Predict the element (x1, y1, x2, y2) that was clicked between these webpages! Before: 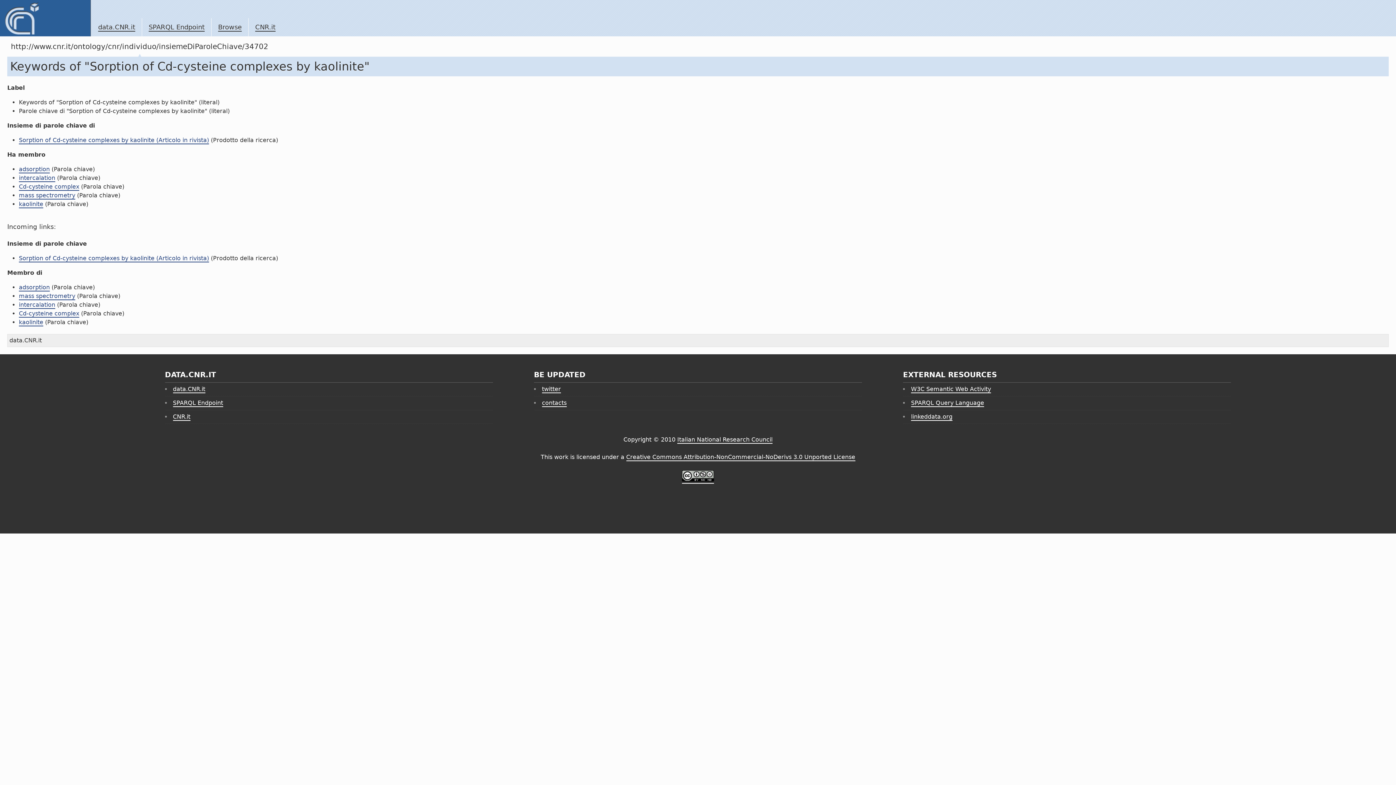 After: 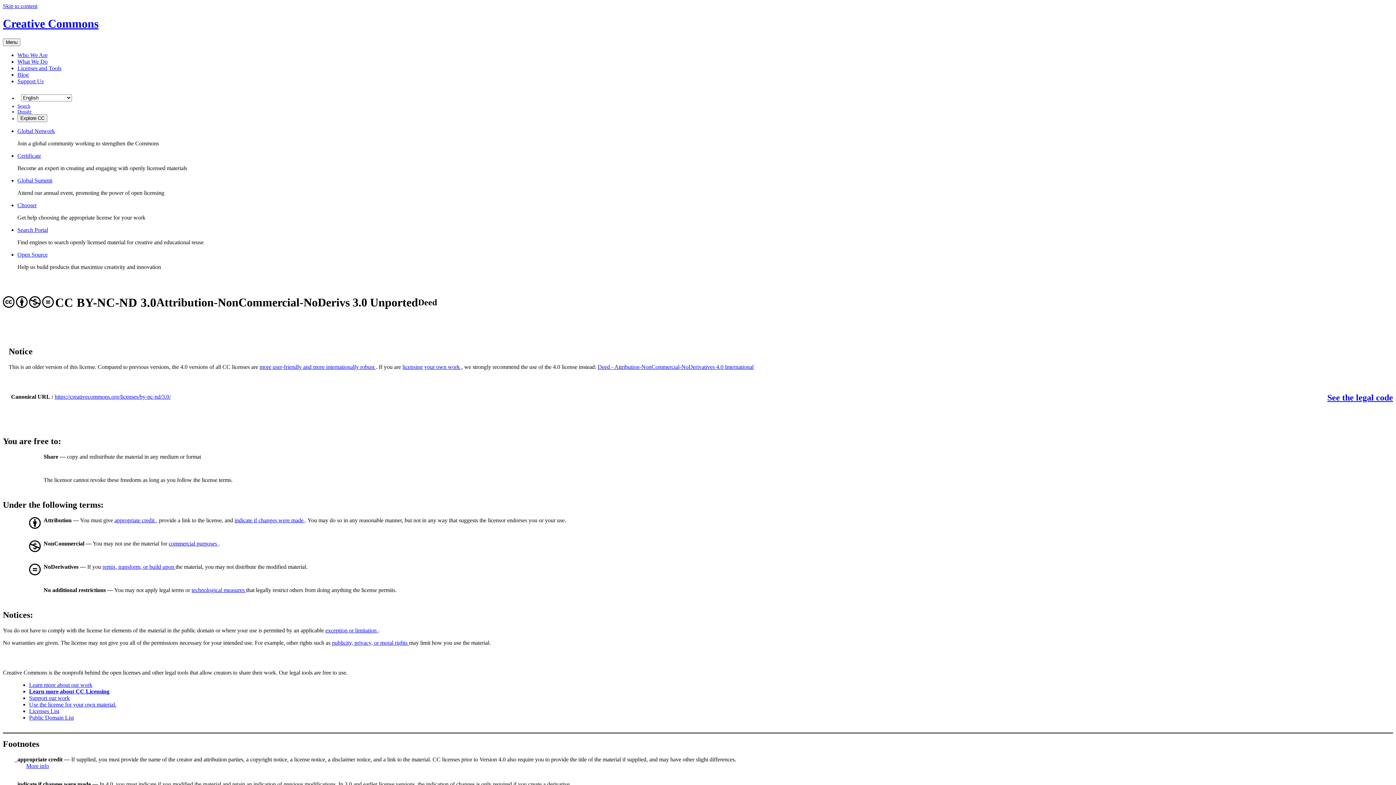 Action: bbox: (626, 453, 855, 461) label: Creative Commons Attribution-NonCommercial-NoDerivs 3.0 Unported License